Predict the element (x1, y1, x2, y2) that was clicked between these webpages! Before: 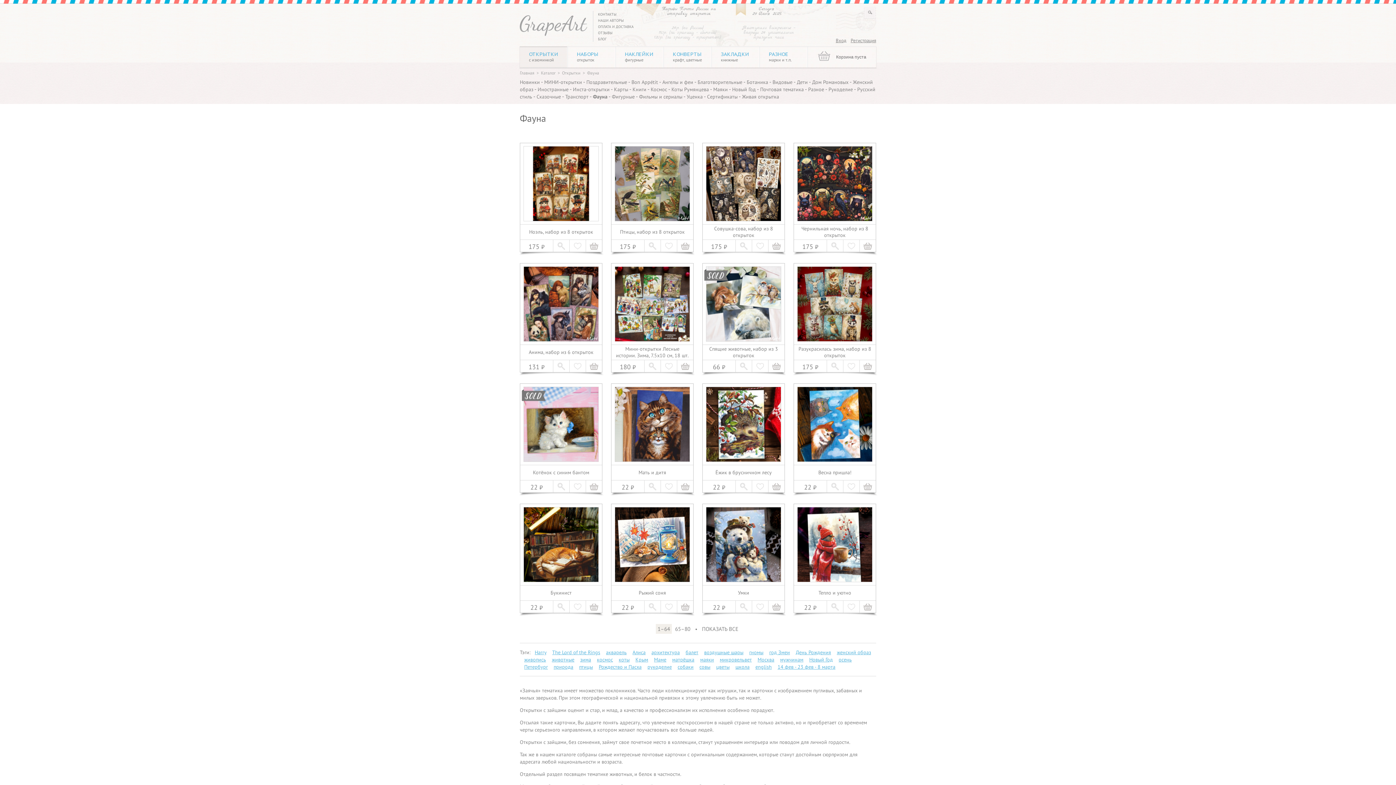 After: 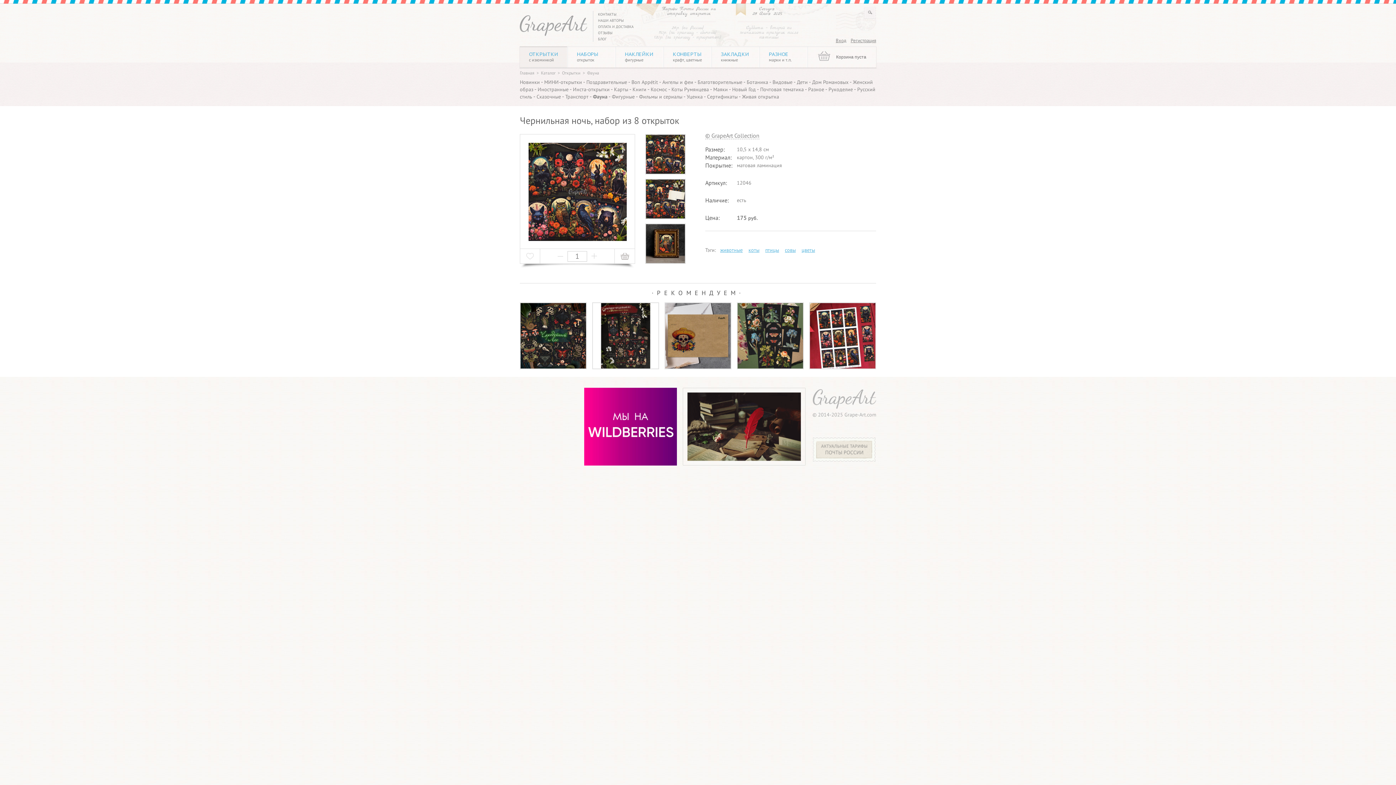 Action: label: Чернильная ночь, набор из 8 открыток bbox: (794, 224, 876, 239)